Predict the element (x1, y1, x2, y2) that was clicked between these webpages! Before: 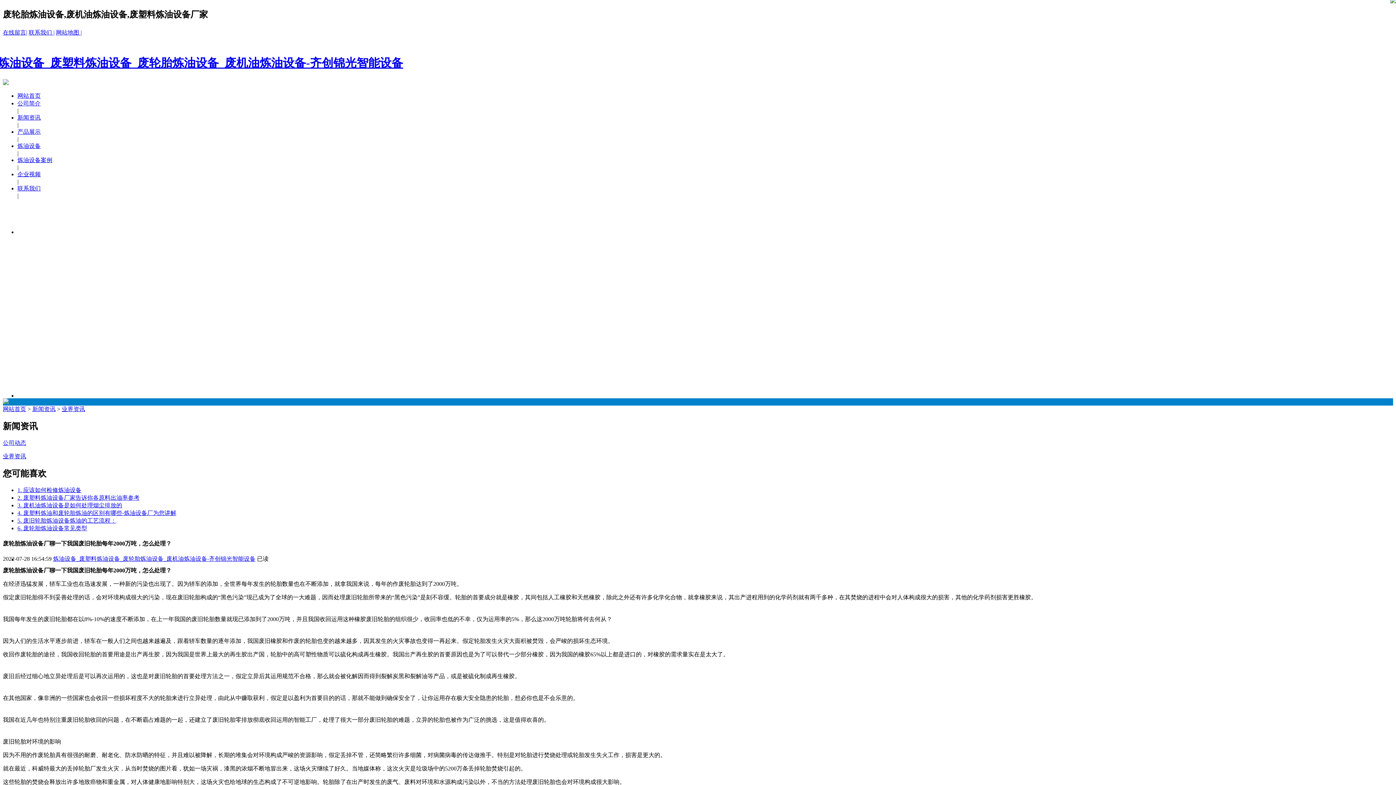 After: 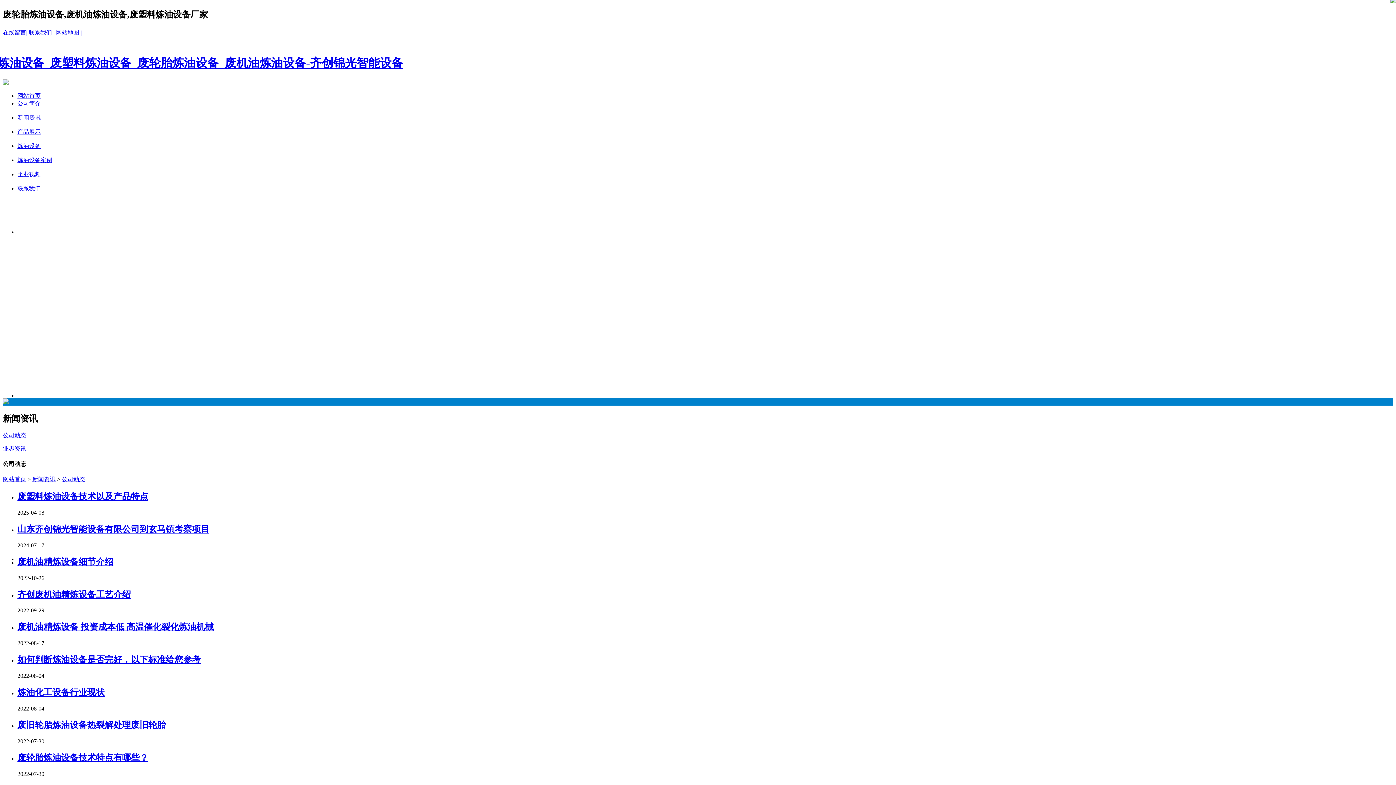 Action: bbox: (2, 439, 26, 446) label: 公司动态